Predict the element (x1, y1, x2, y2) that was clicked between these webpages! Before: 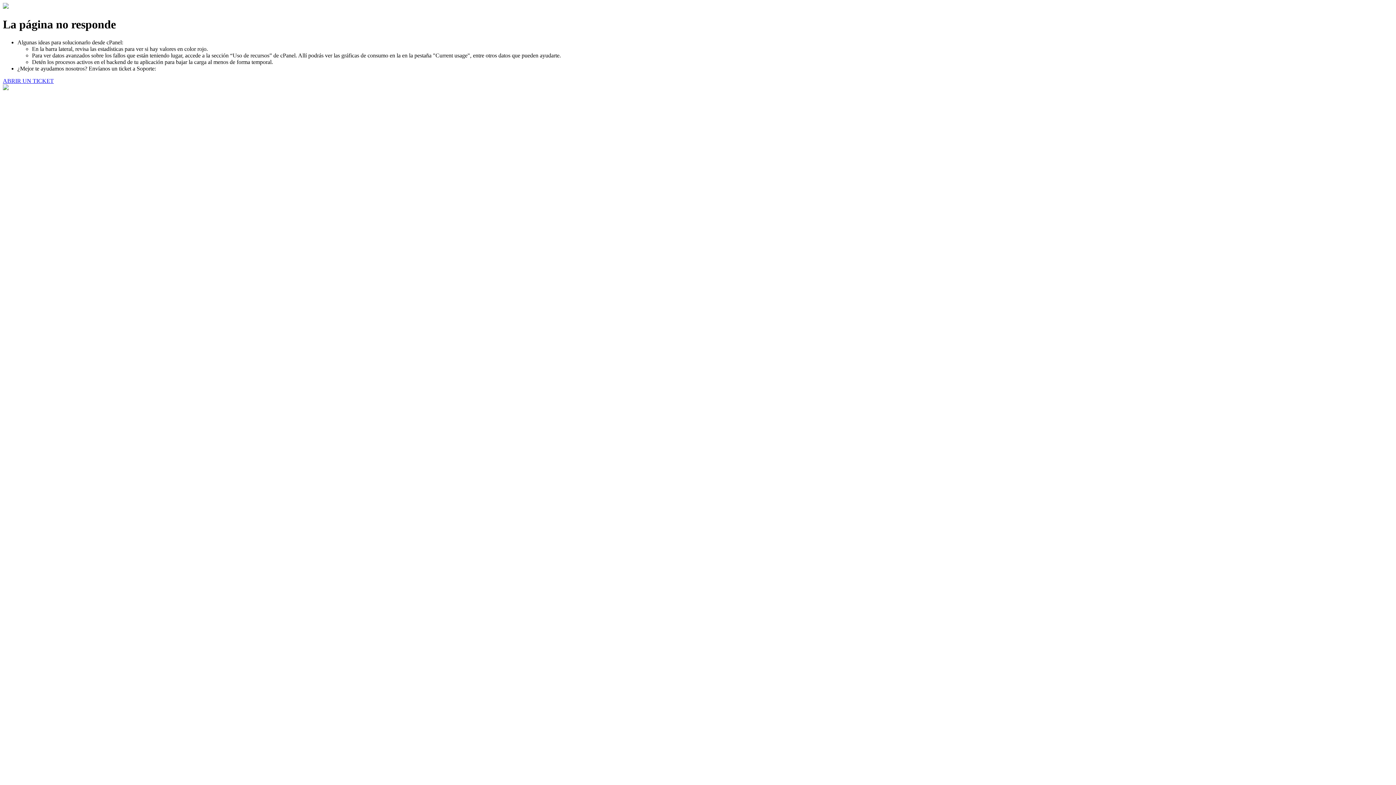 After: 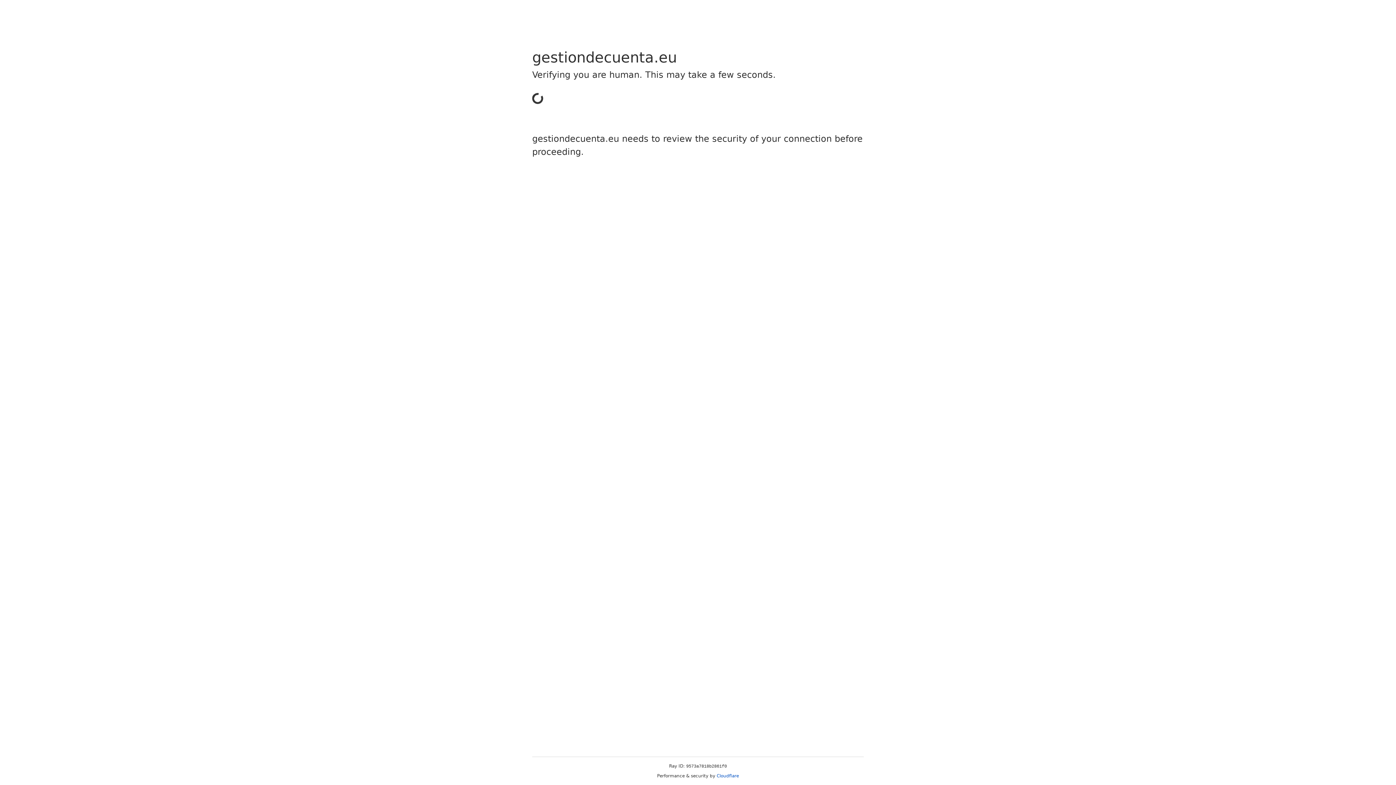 Action: bbox: (2, 77, 53, 83) label: ABRIR UN TICKET